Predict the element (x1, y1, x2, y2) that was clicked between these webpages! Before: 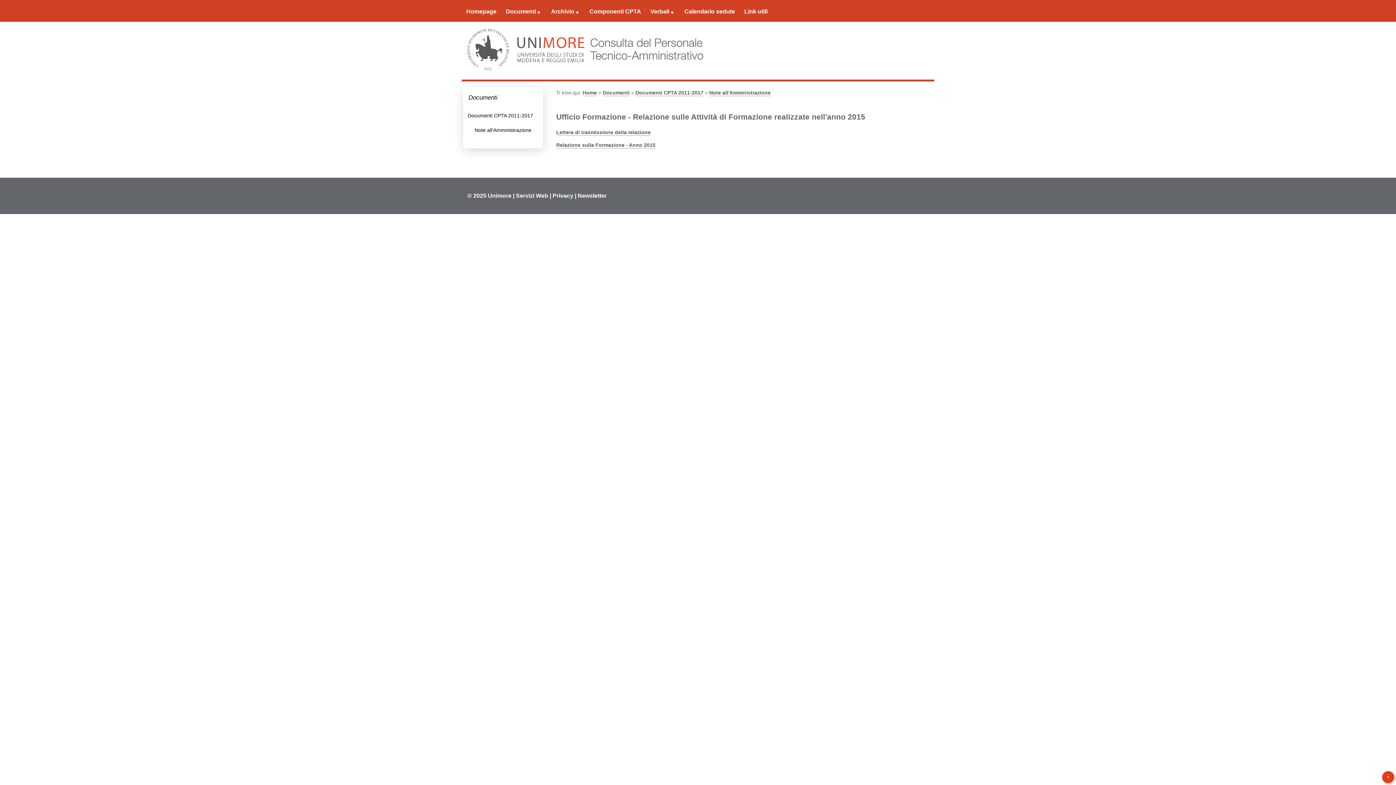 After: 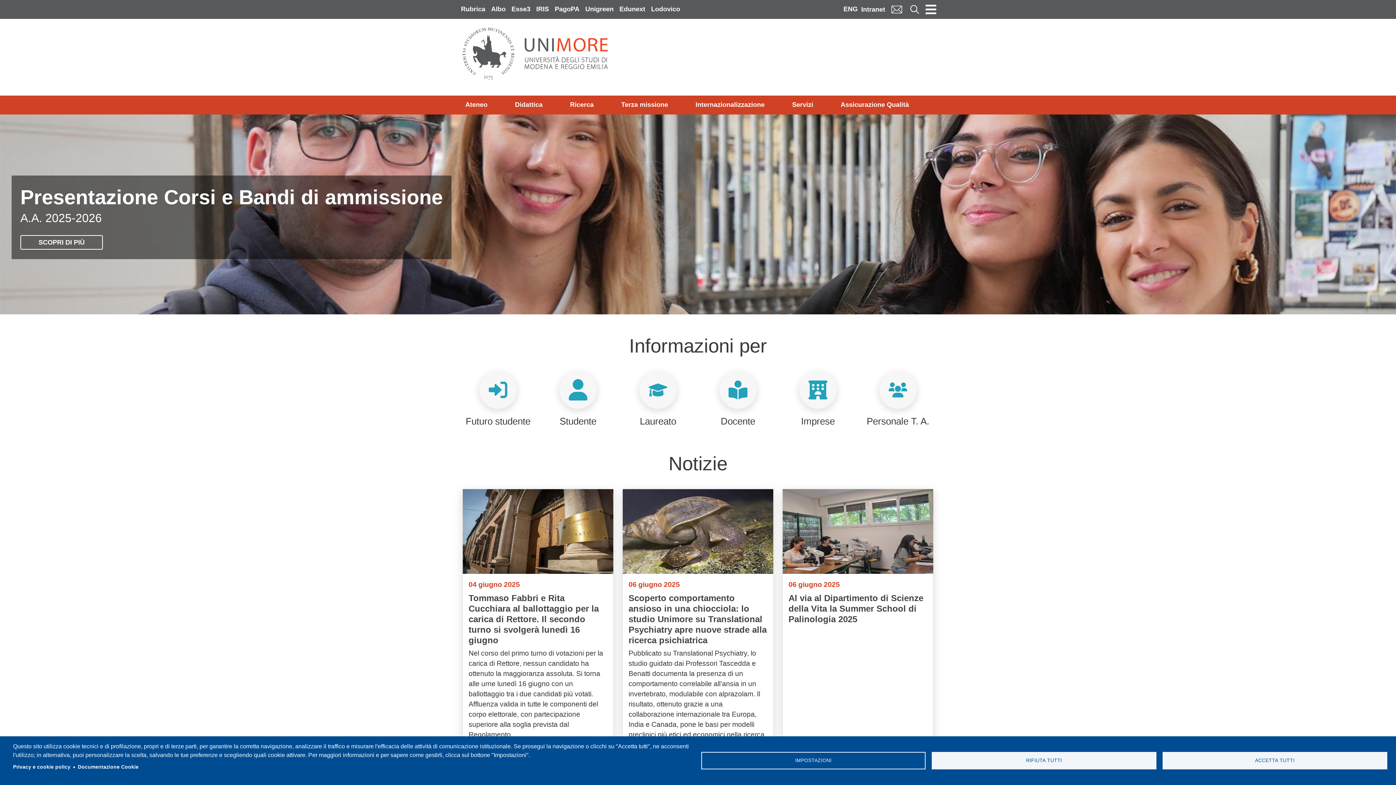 Action: label: Unimore bbox: (488, 192, 511, 199)